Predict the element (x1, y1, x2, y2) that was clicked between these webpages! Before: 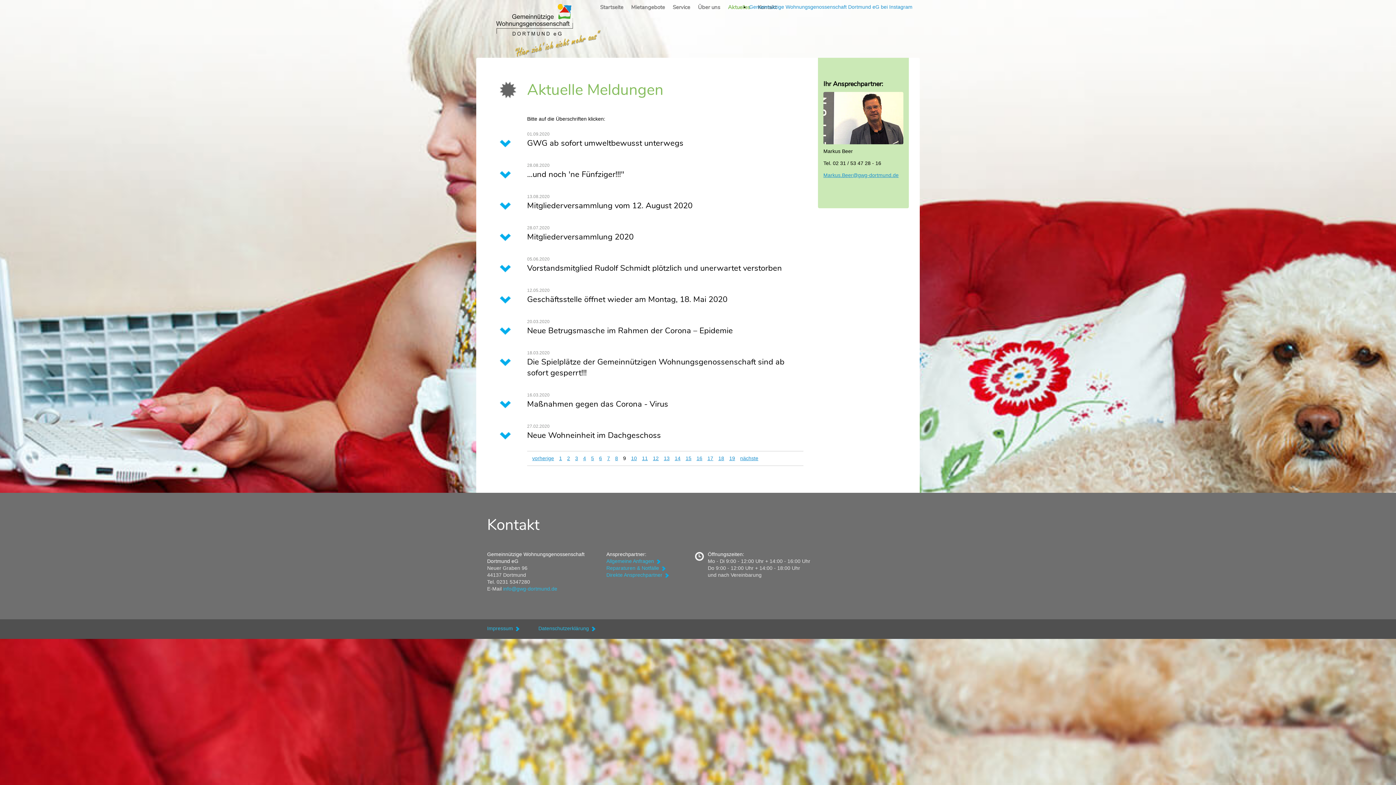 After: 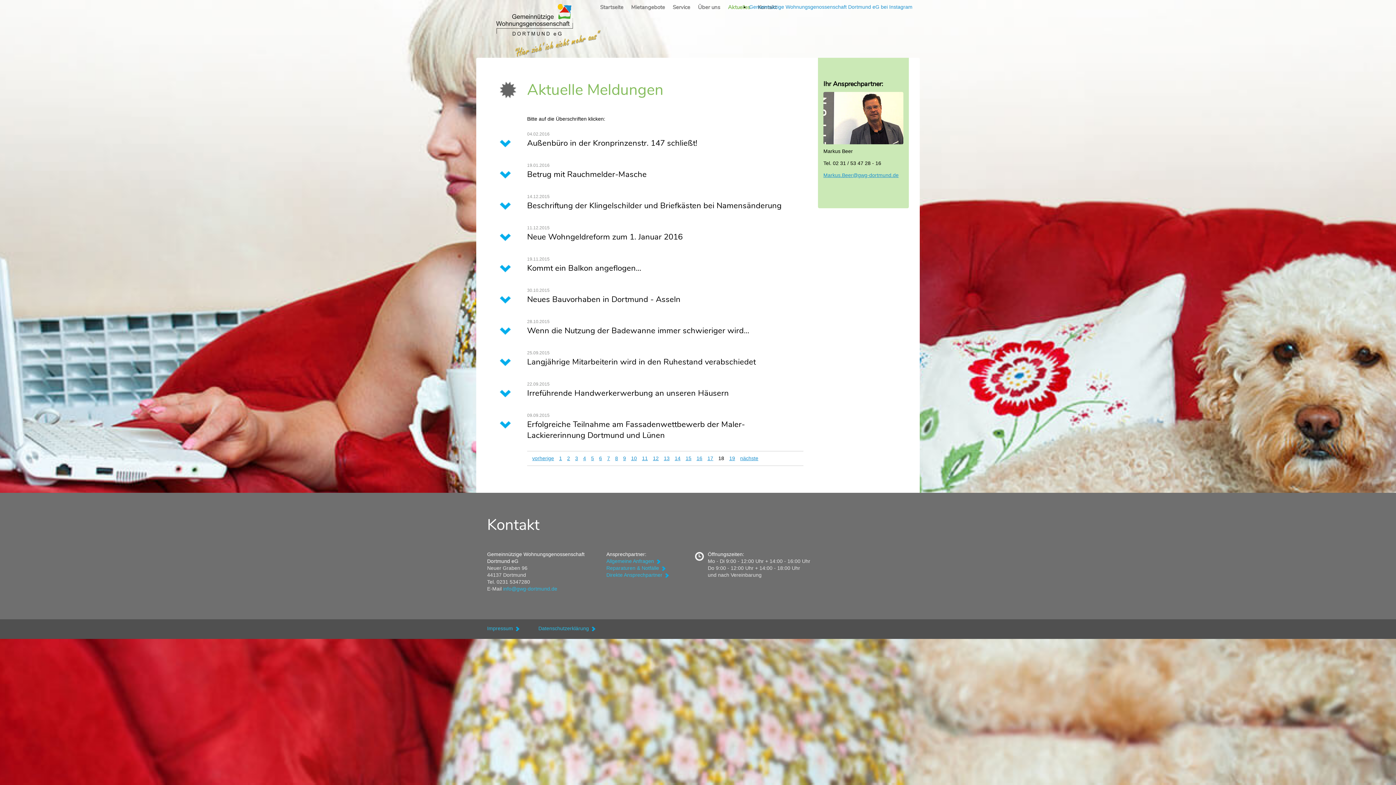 Action: bbox: (718, 455, 724, 461) label: 18